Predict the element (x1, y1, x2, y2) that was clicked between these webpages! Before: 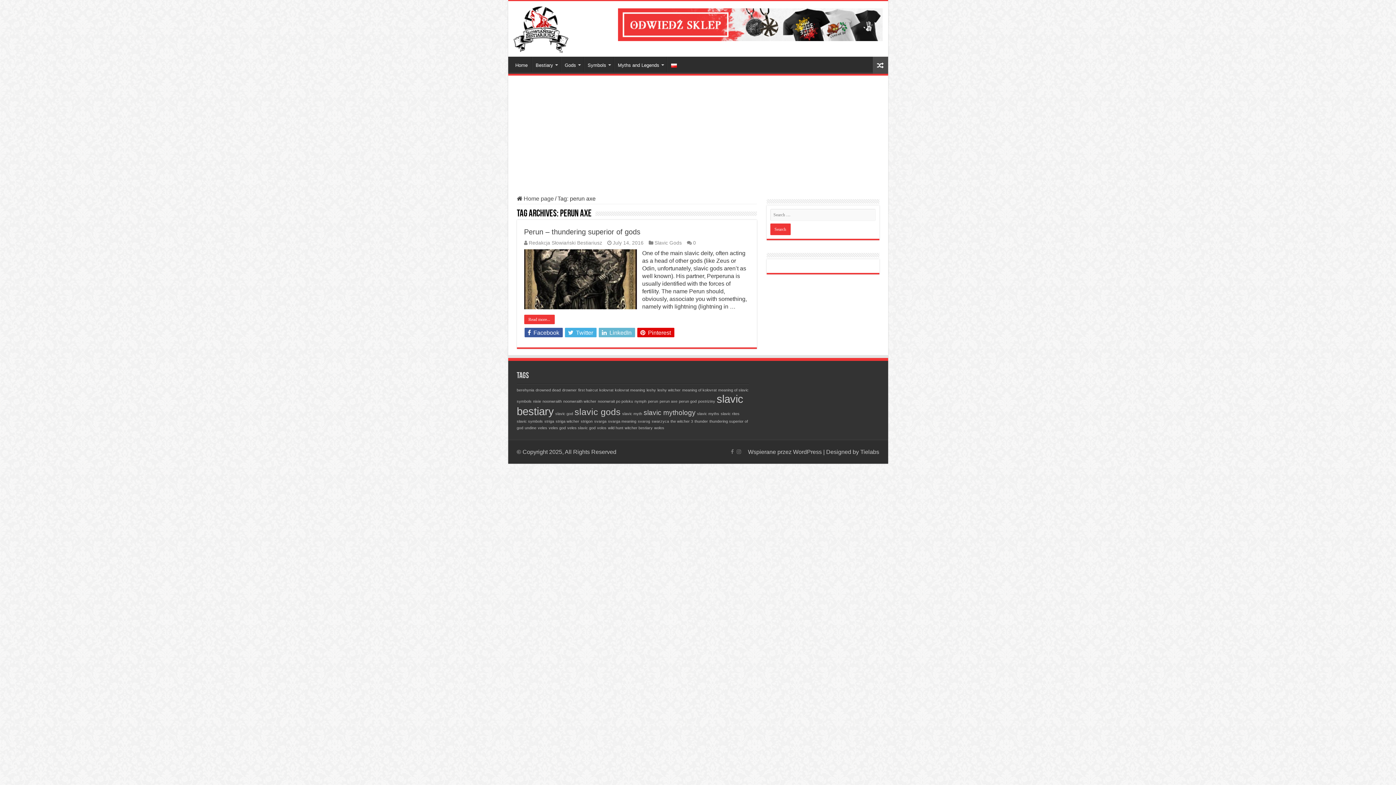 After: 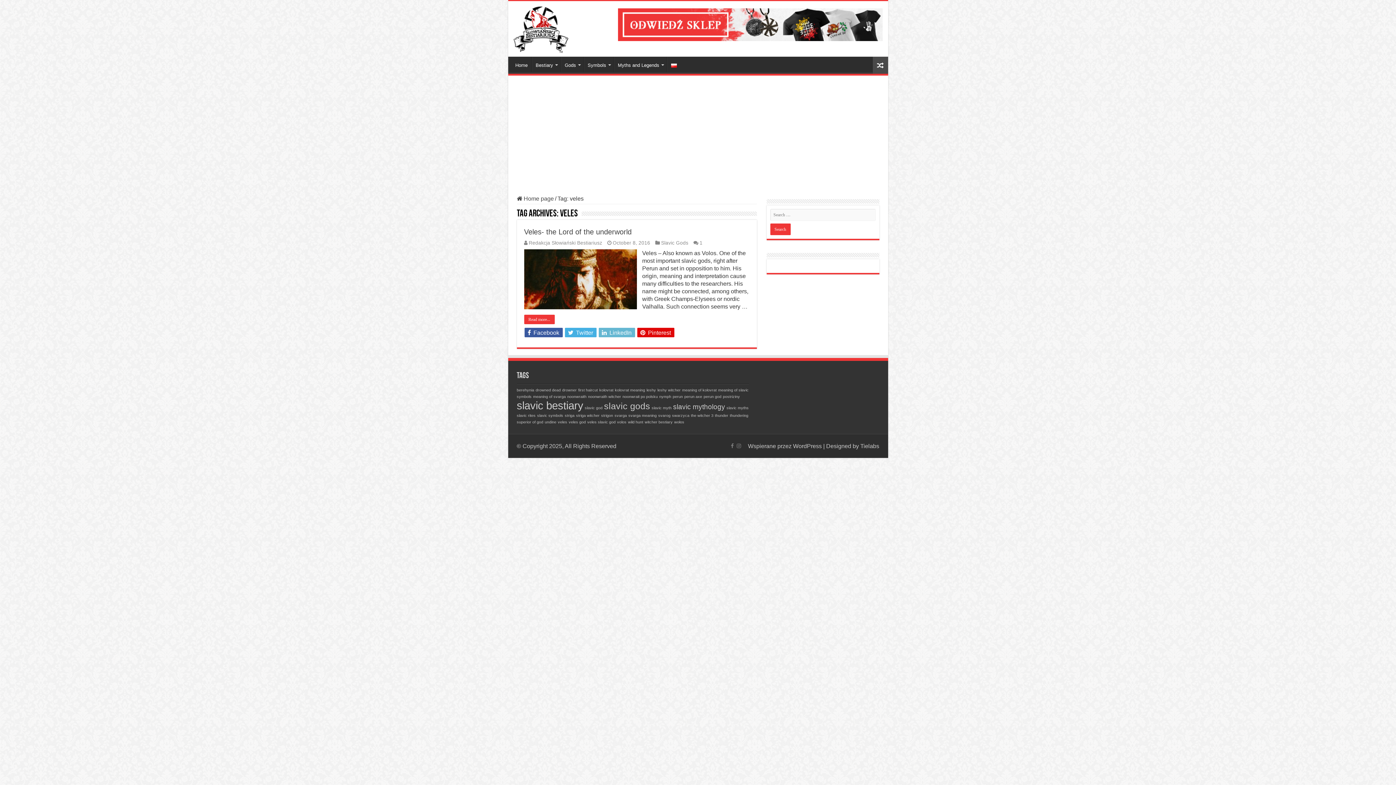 Action: bbox: (538, 425, 547, 430) label: veles (1 item)